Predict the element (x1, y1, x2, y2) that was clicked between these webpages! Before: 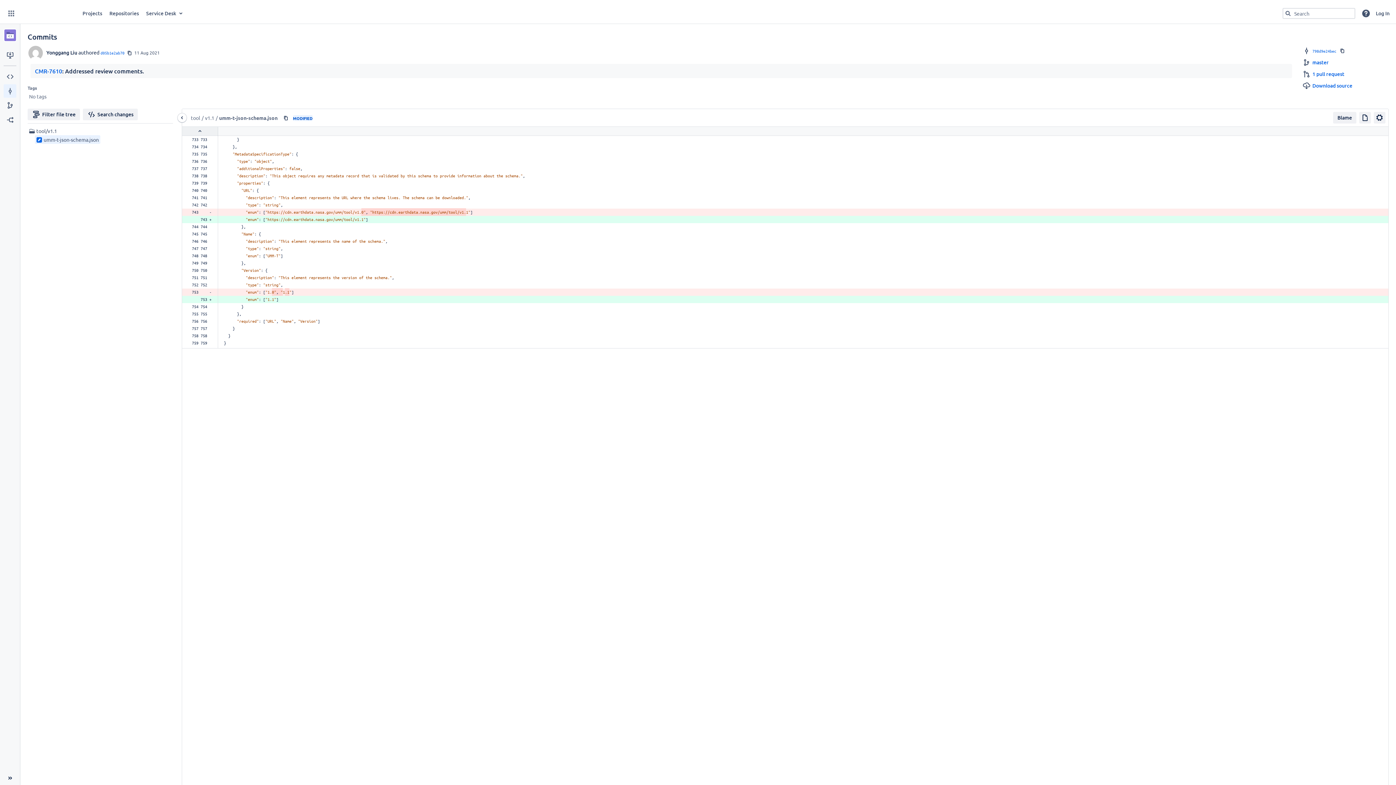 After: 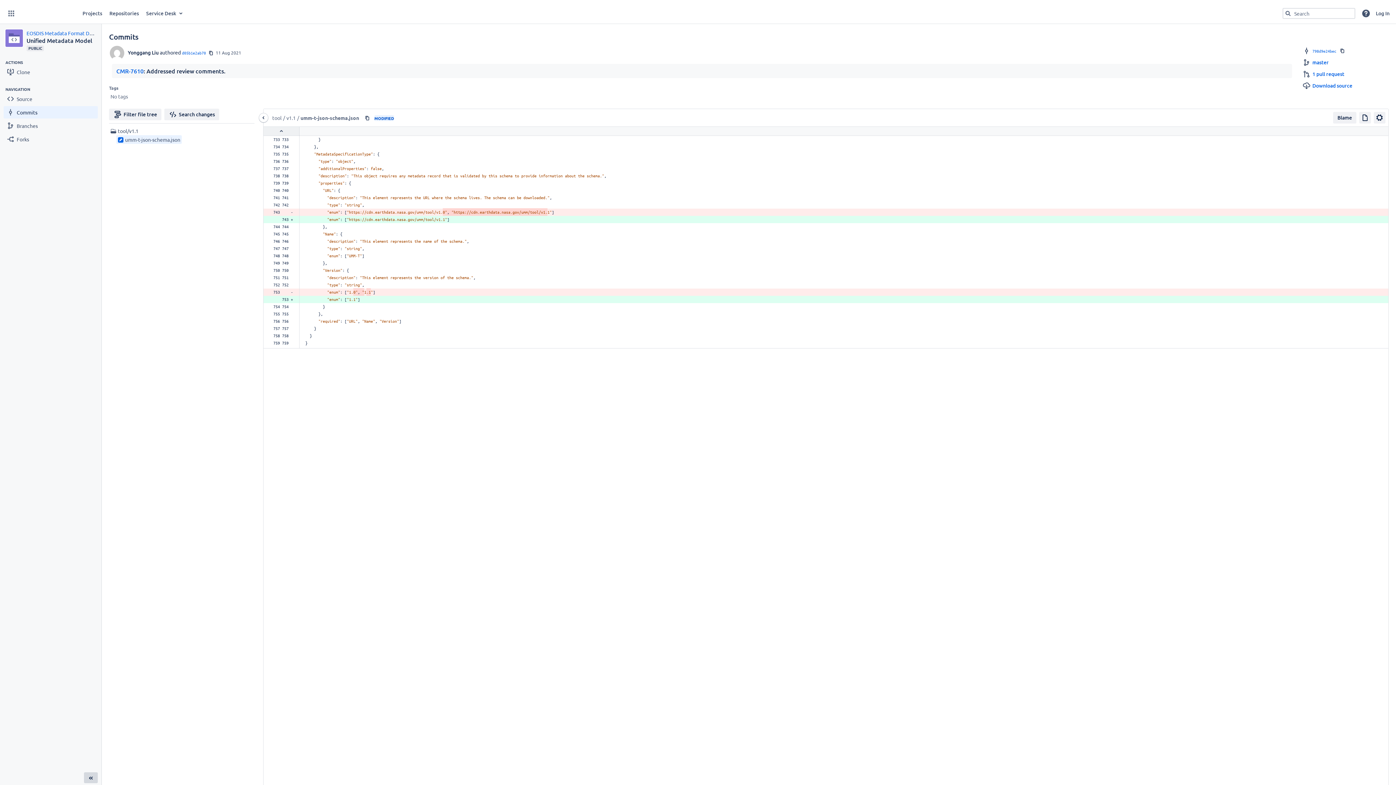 Action: bbox: (3, 772, 16, 783) label: Collapse sidebar ( [ )